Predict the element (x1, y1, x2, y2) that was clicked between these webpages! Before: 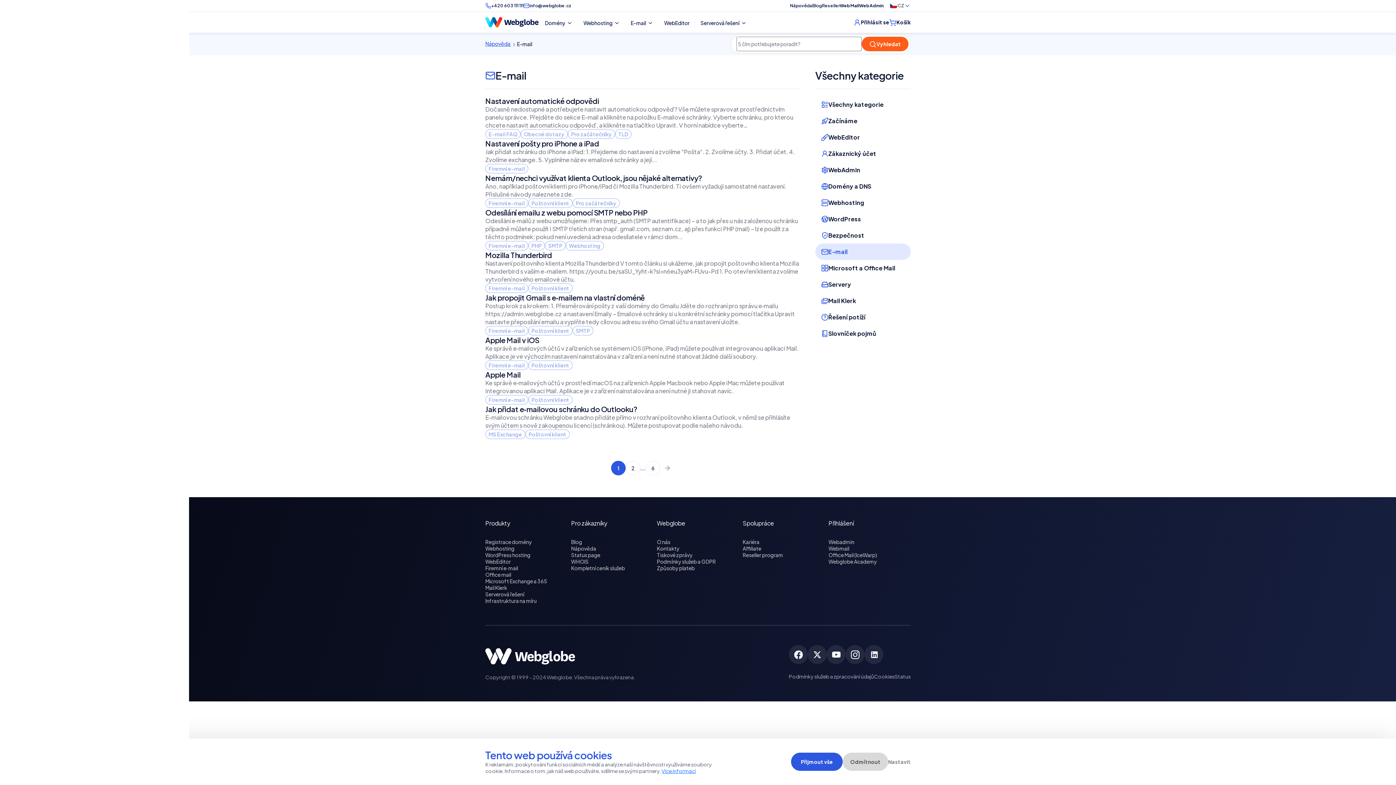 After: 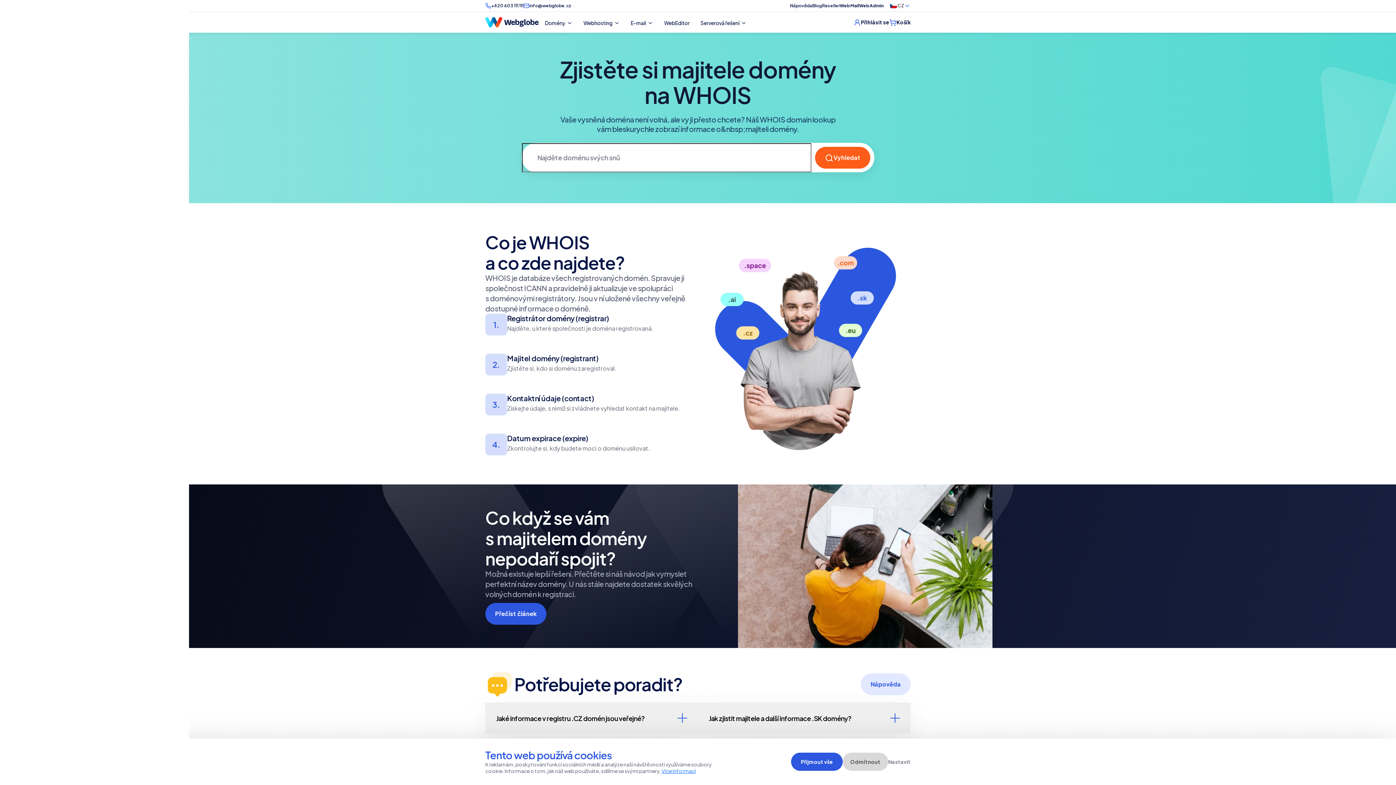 Action: bbox: (571, 558, 588, 565) label: WHOIS